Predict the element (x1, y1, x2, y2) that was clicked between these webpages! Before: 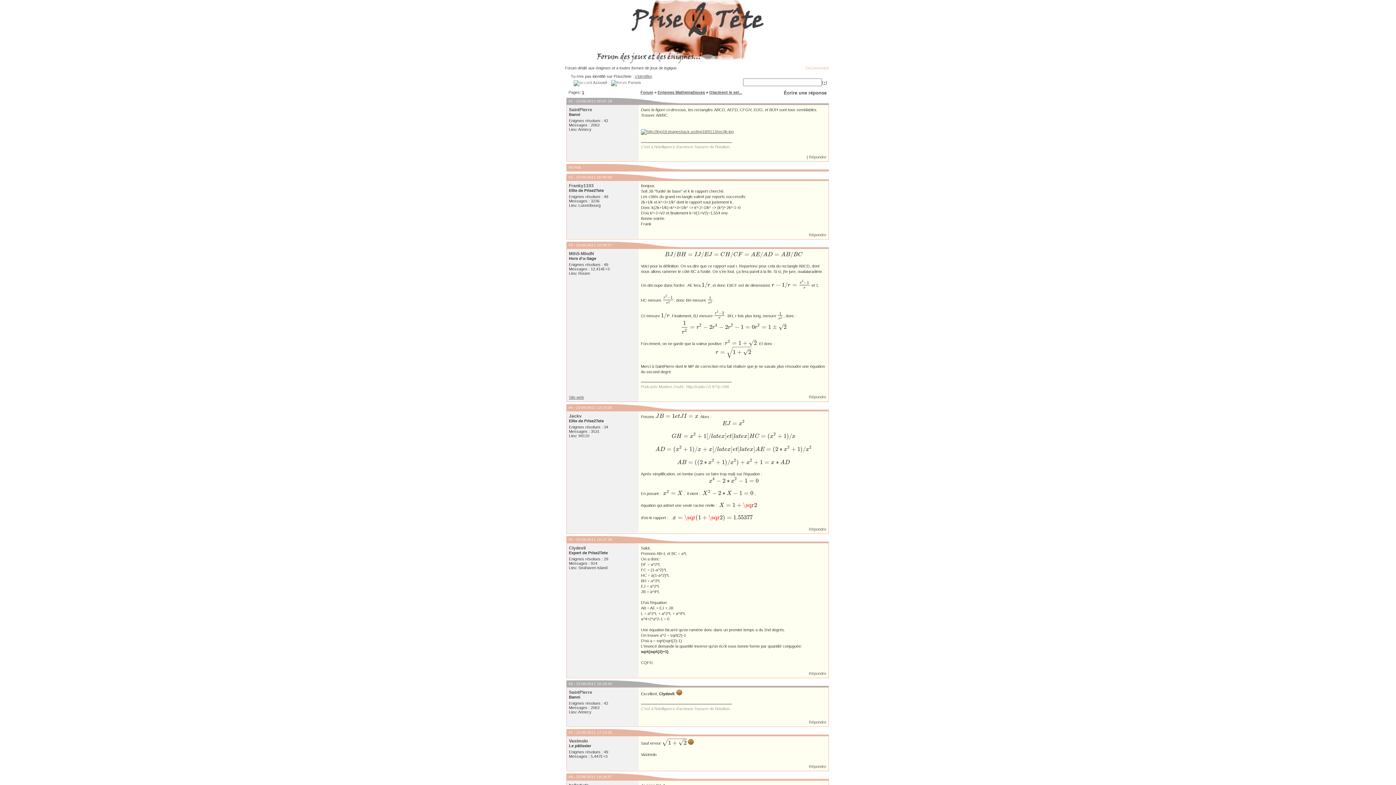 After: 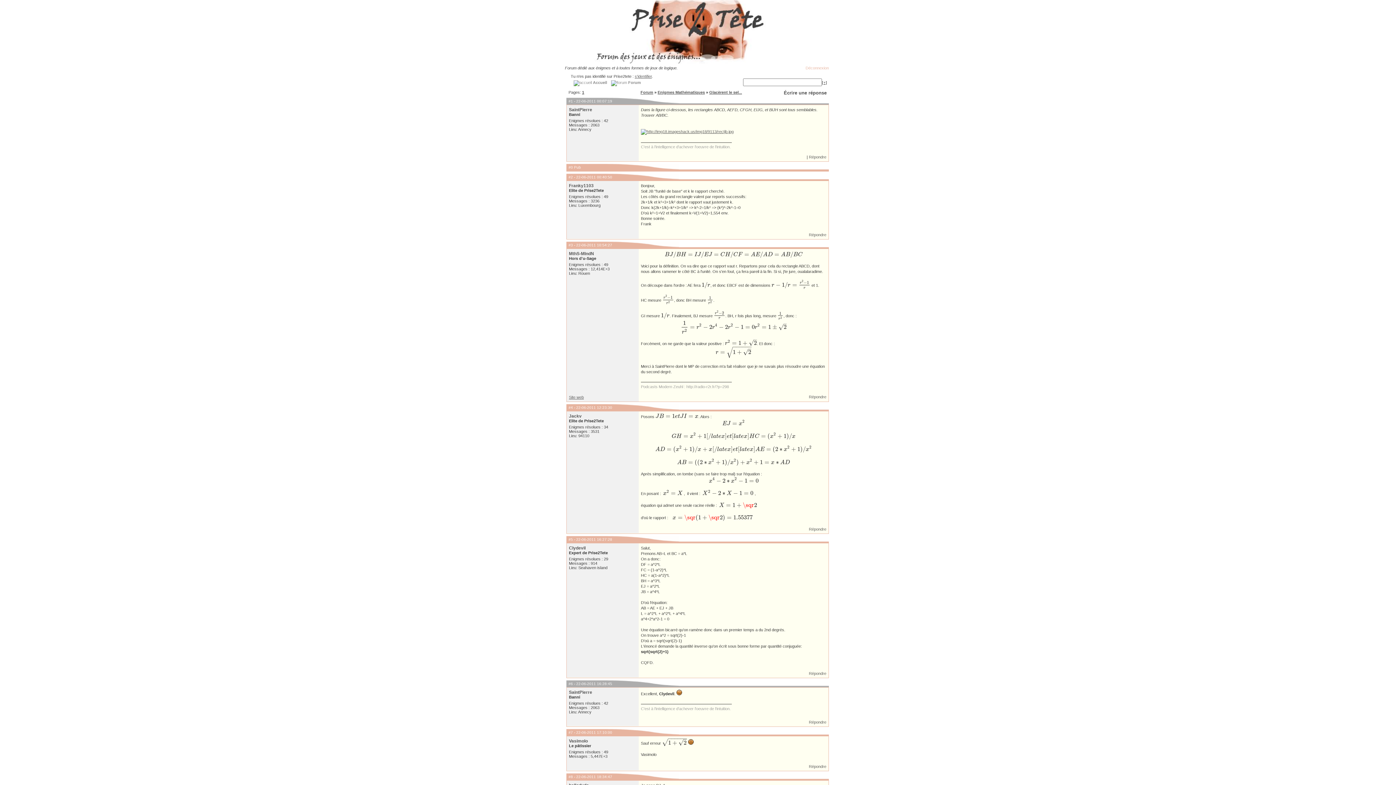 Action: label: Glacèrent le sel... bbox: (709, 90, 742, 94)